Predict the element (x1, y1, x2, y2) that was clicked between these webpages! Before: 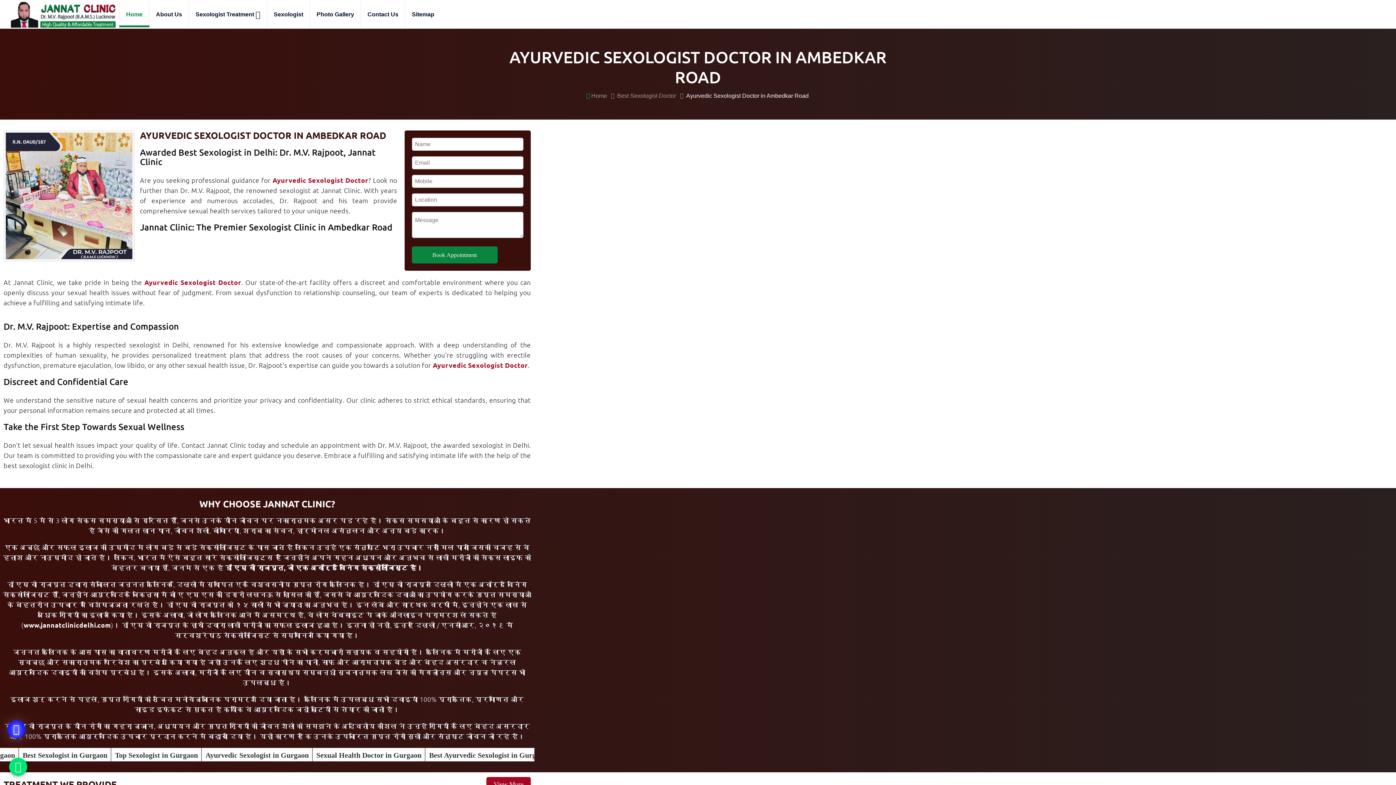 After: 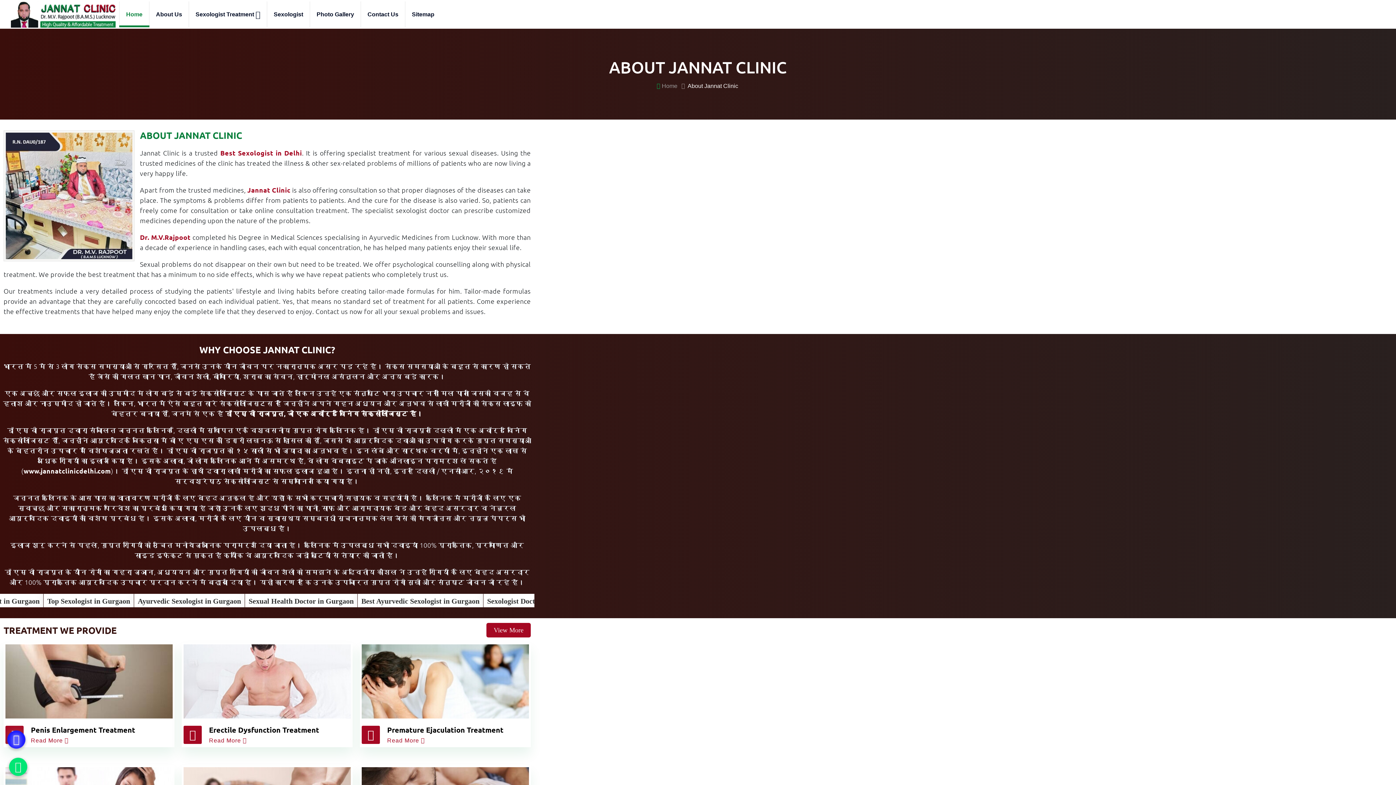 Action: bbox: (149, 1, 188, 27) label: About Us